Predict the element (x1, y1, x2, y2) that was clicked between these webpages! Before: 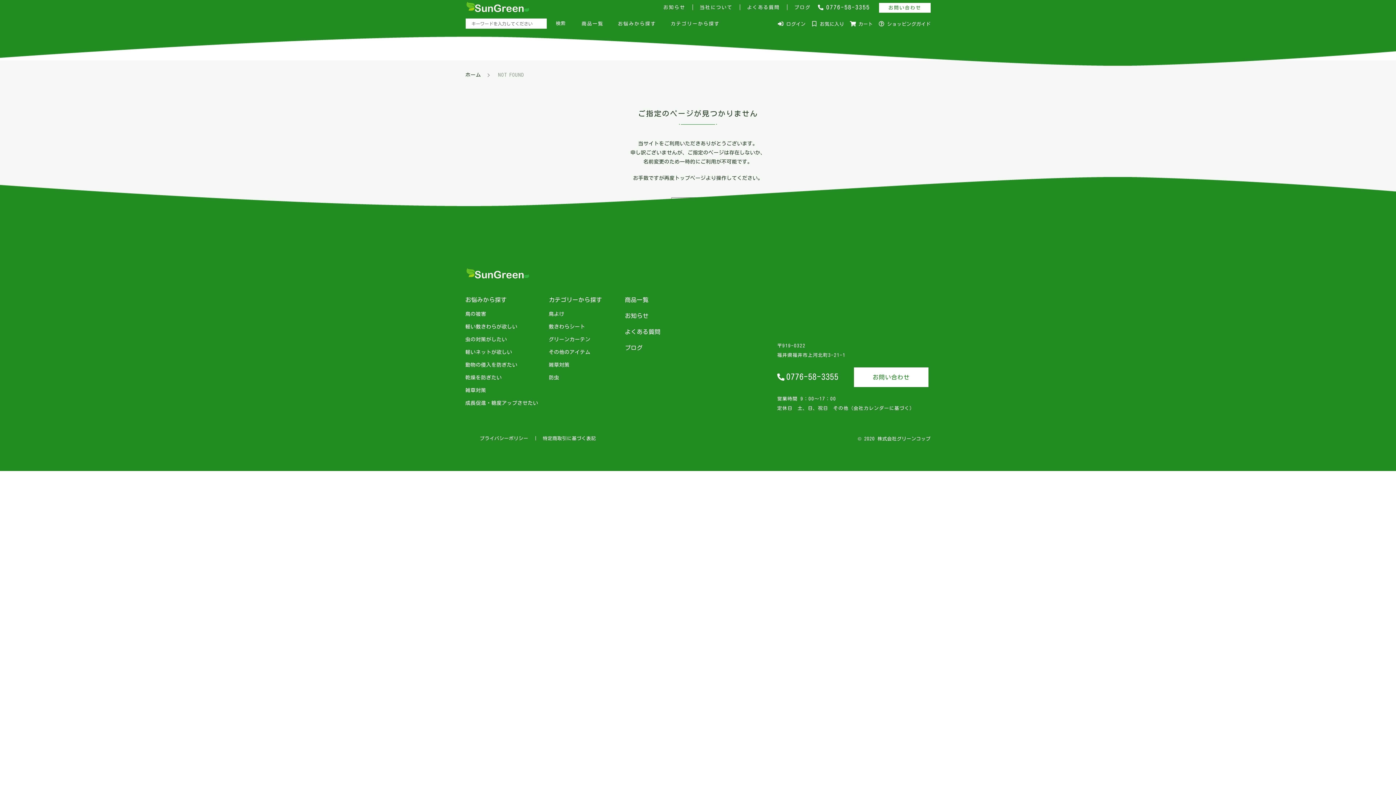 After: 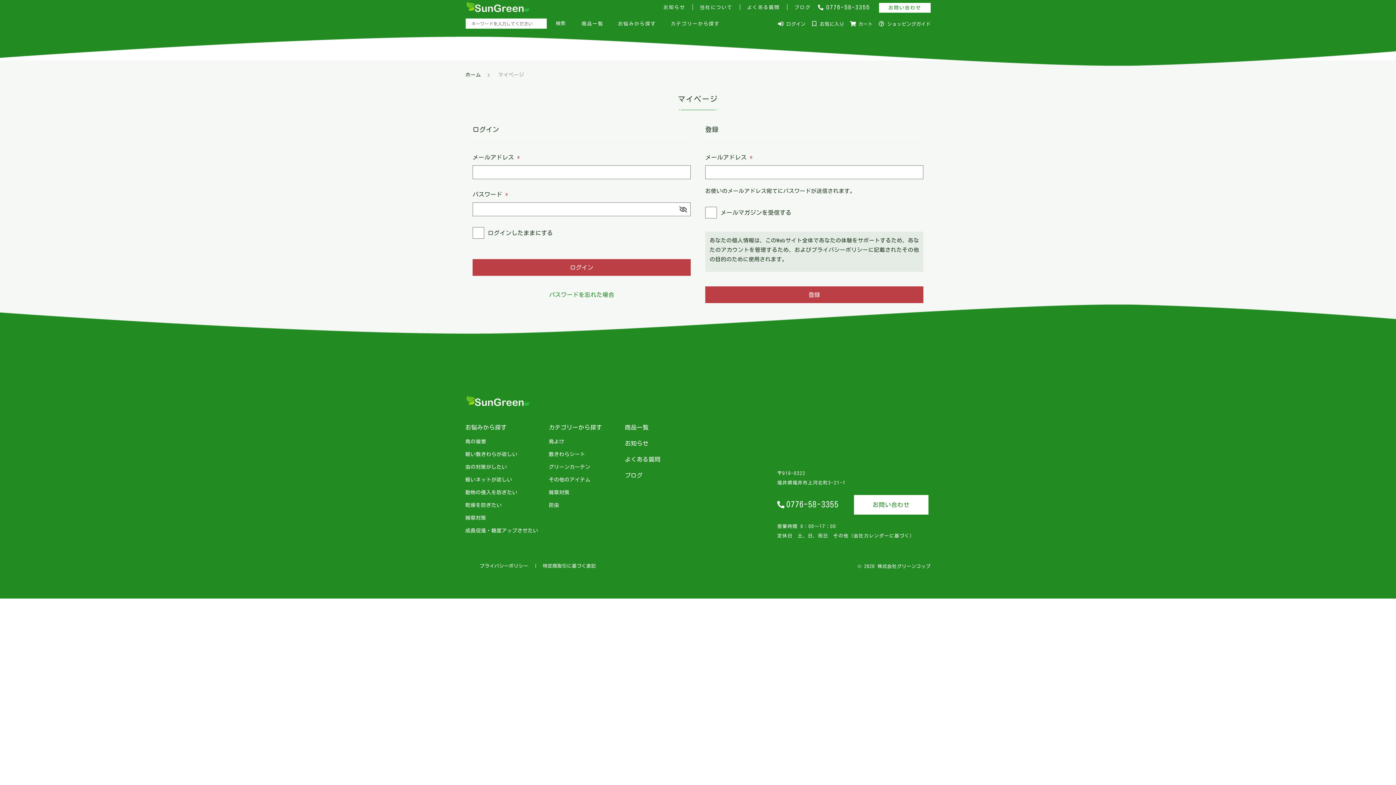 Action: bbox: (777, 21, 805, 26) label:  ログイン